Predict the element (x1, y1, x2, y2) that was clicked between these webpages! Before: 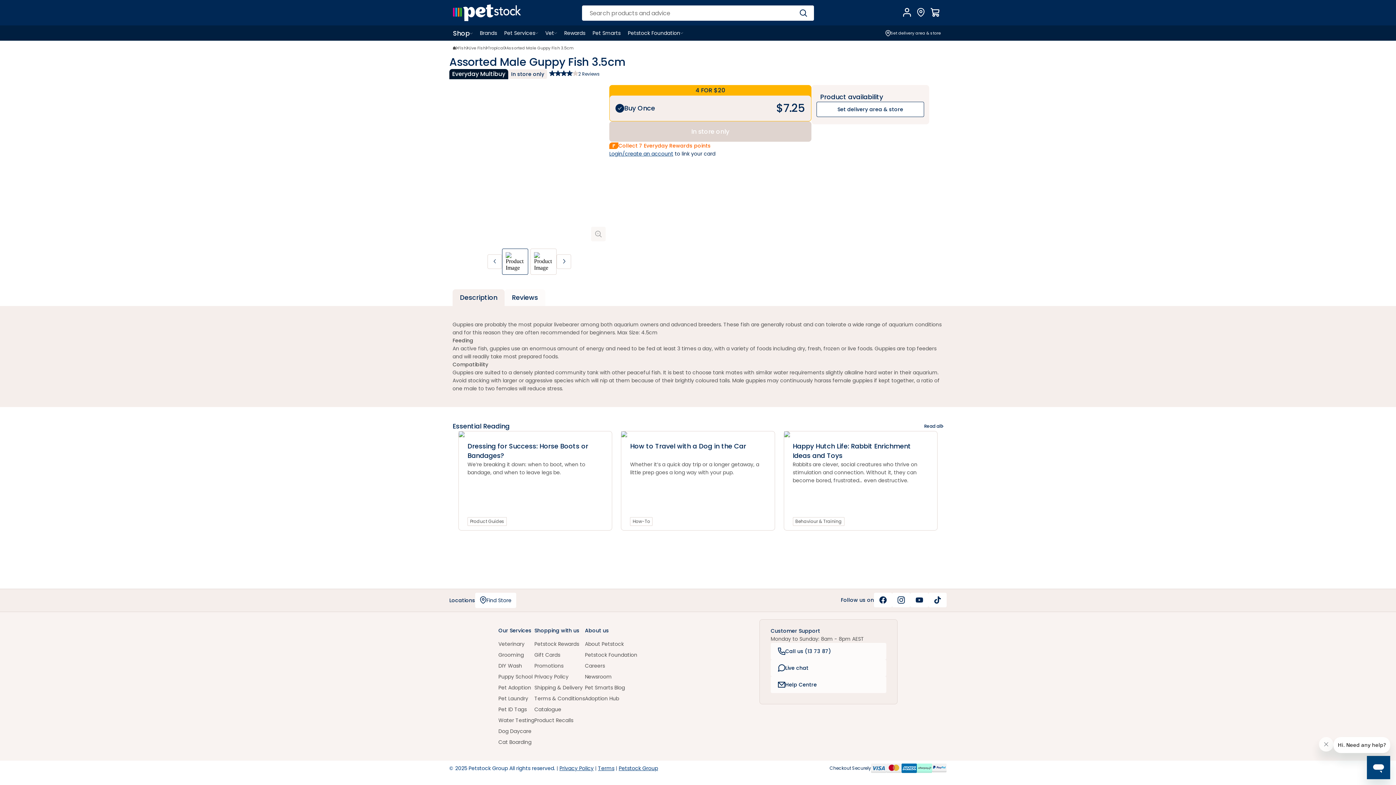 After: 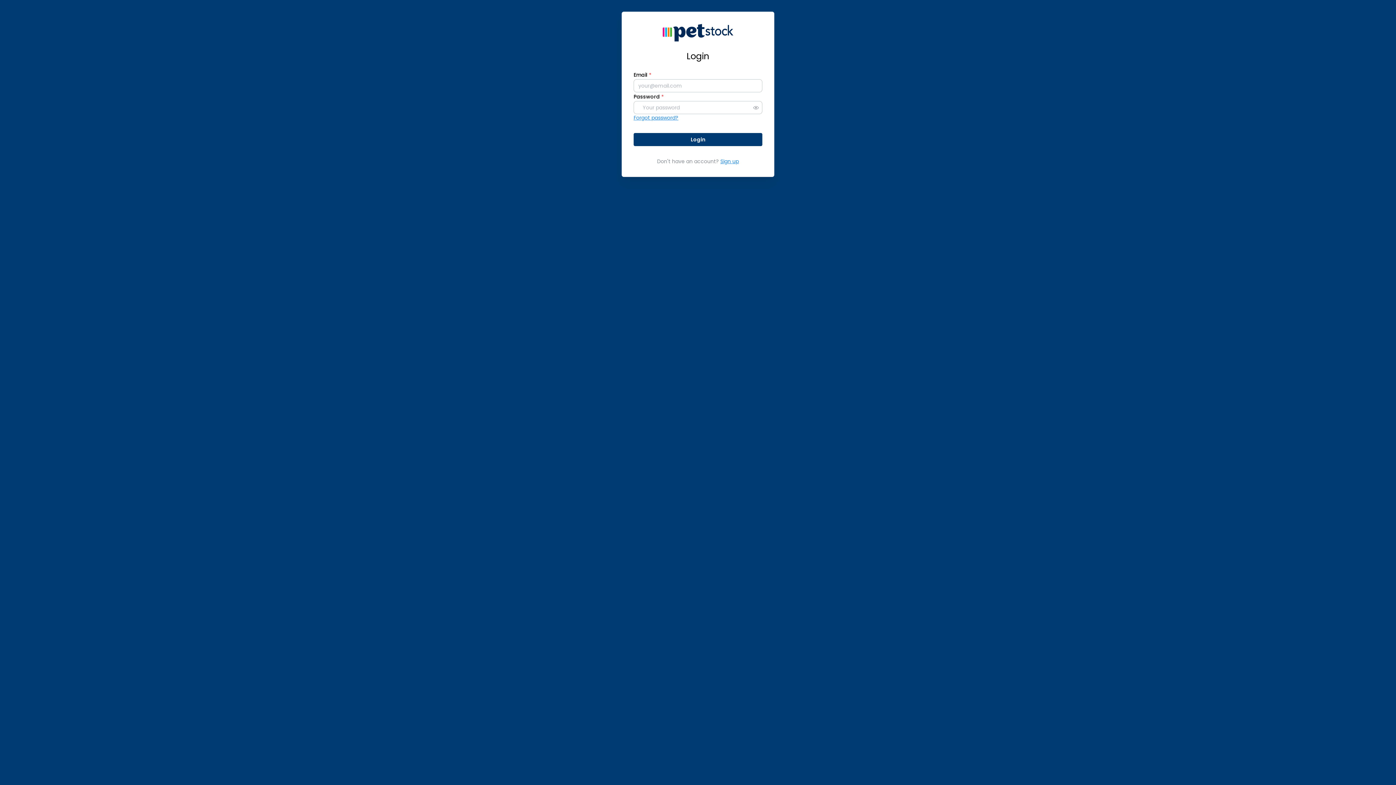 Action: bbox: (900, 4, 914, 20) label: Account